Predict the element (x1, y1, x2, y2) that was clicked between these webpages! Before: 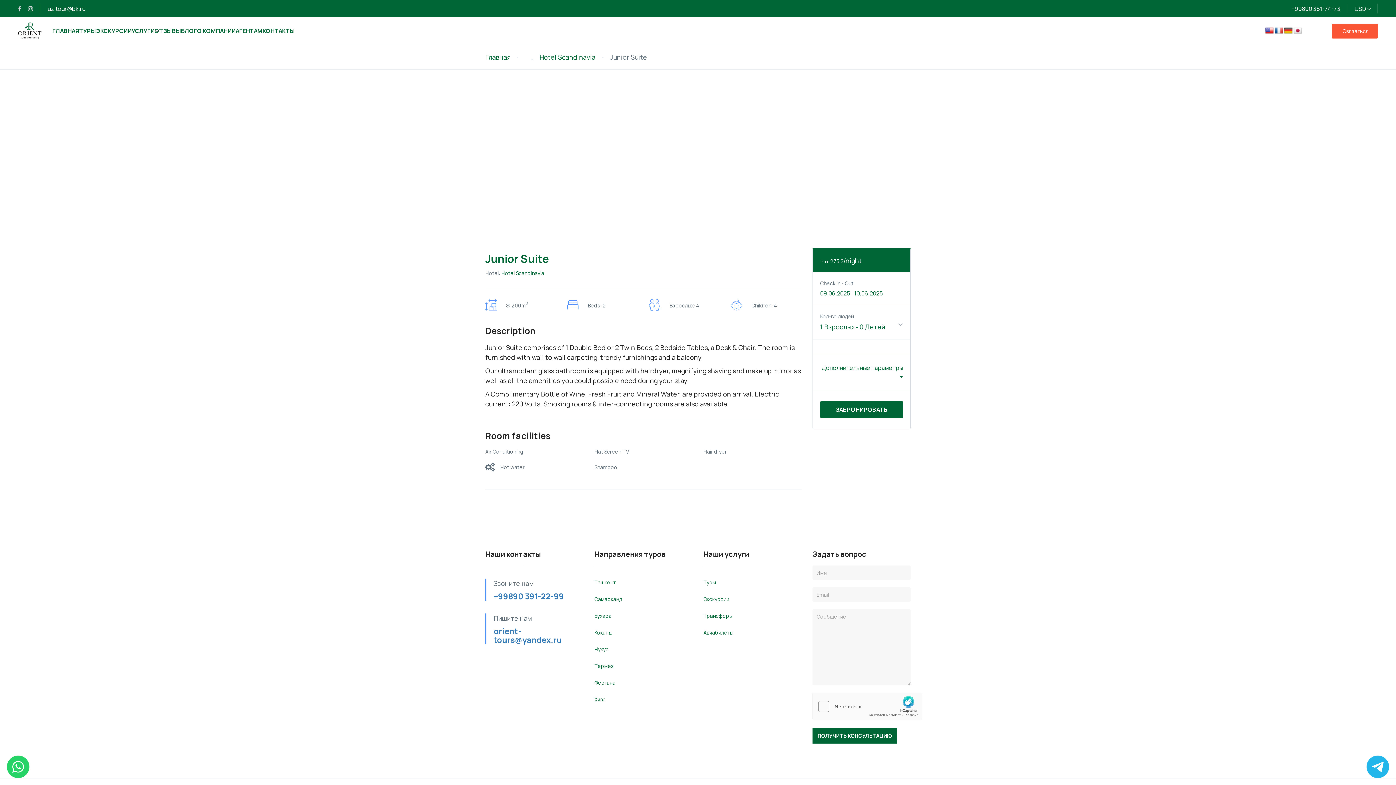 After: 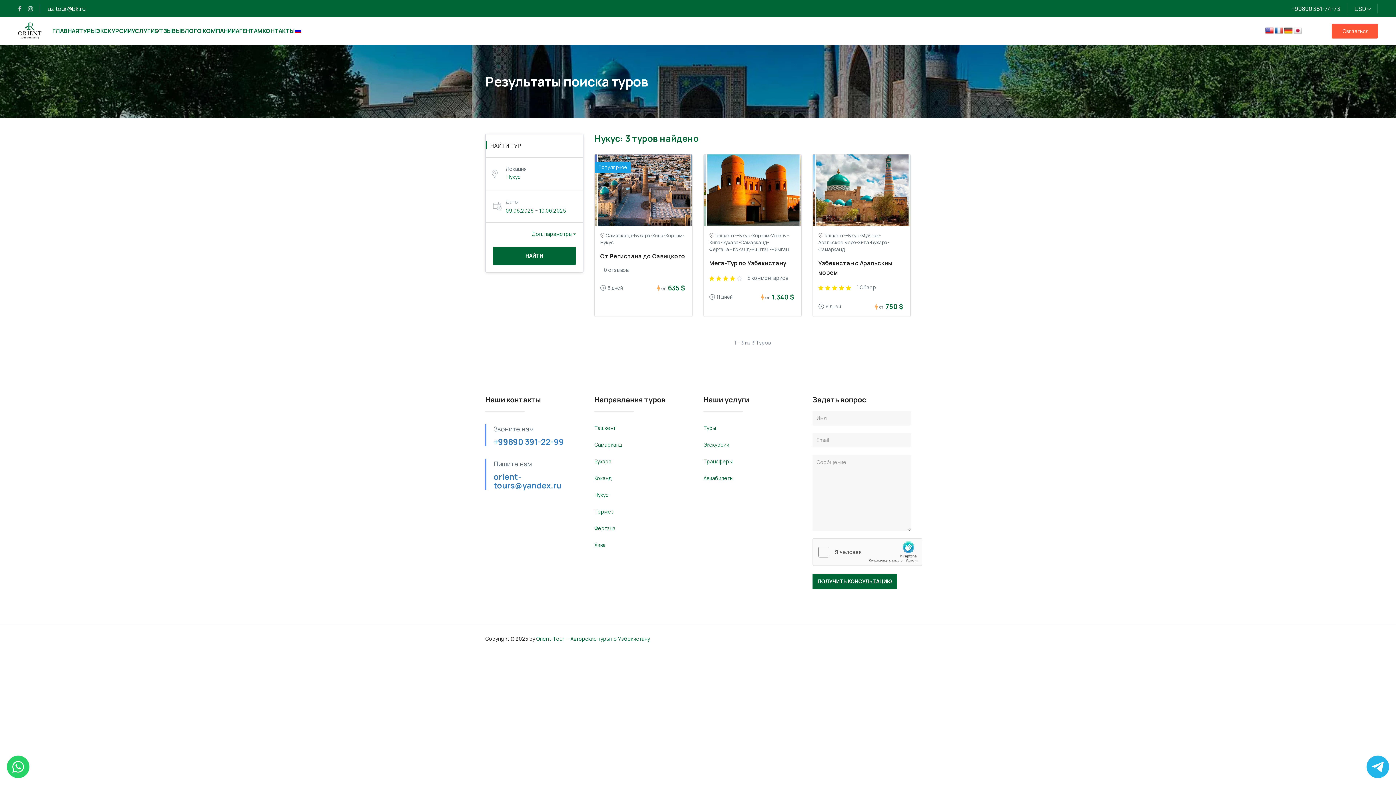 Action: bbox: (594, 645, 692, 653) label: Нукус